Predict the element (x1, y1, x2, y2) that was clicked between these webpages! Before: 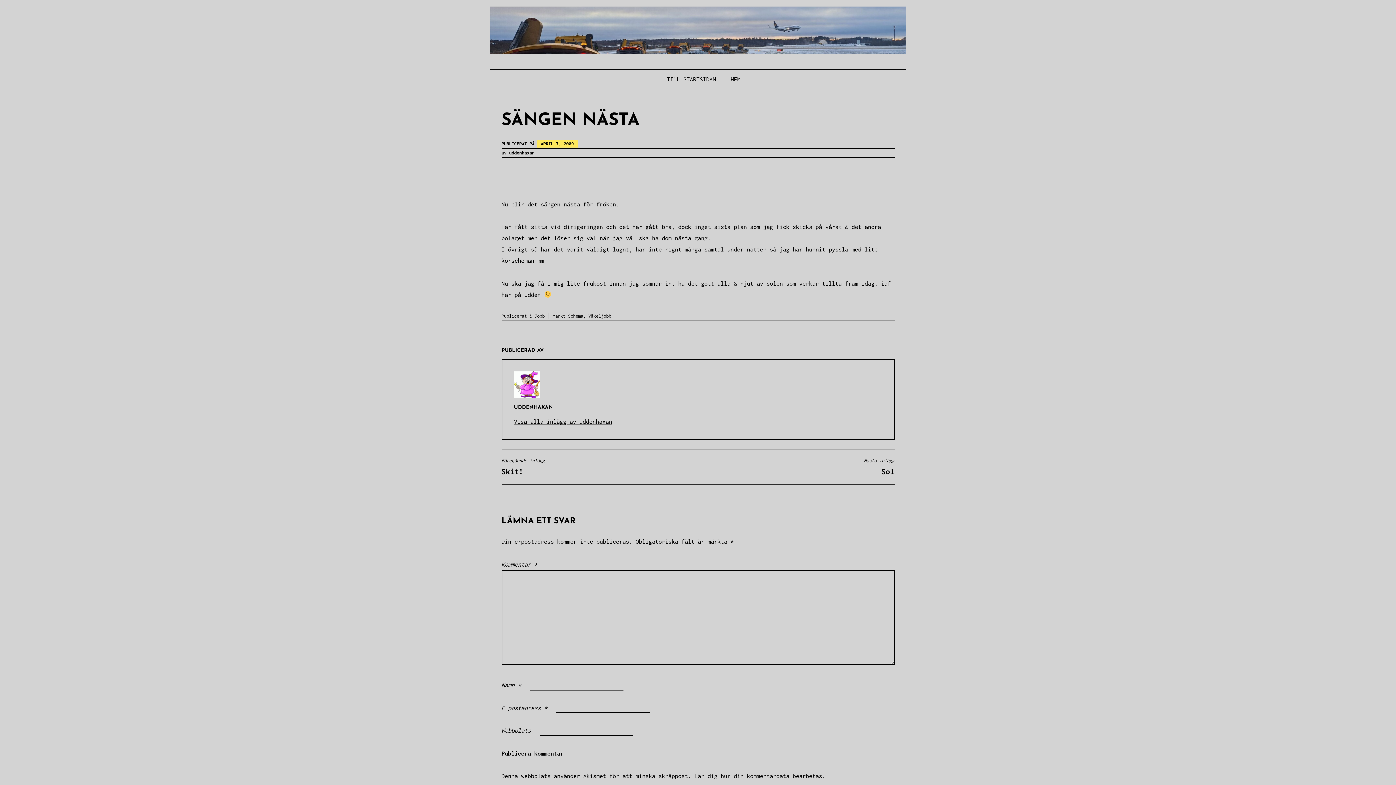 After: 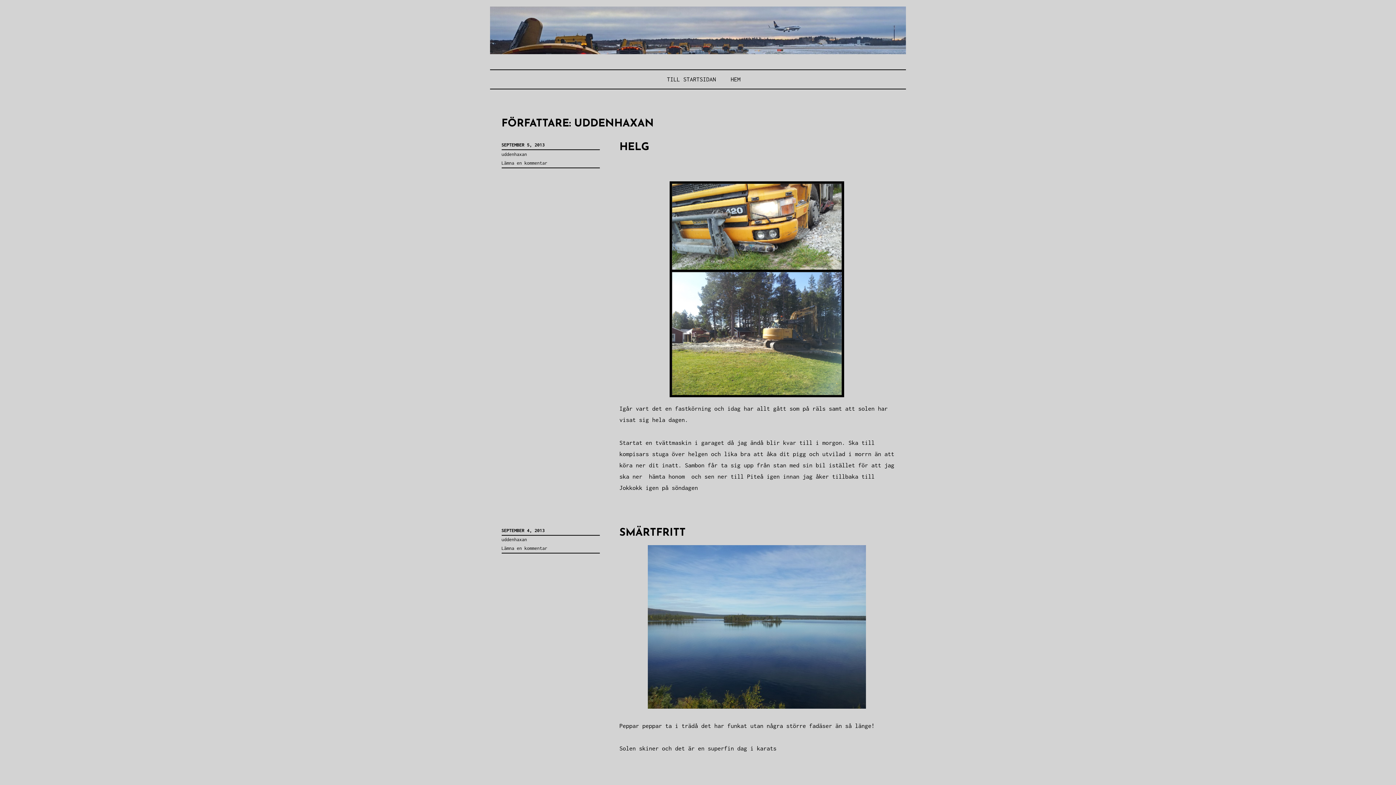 Action: label: uddenhaxan bbox: (509, 150, 534, 155)